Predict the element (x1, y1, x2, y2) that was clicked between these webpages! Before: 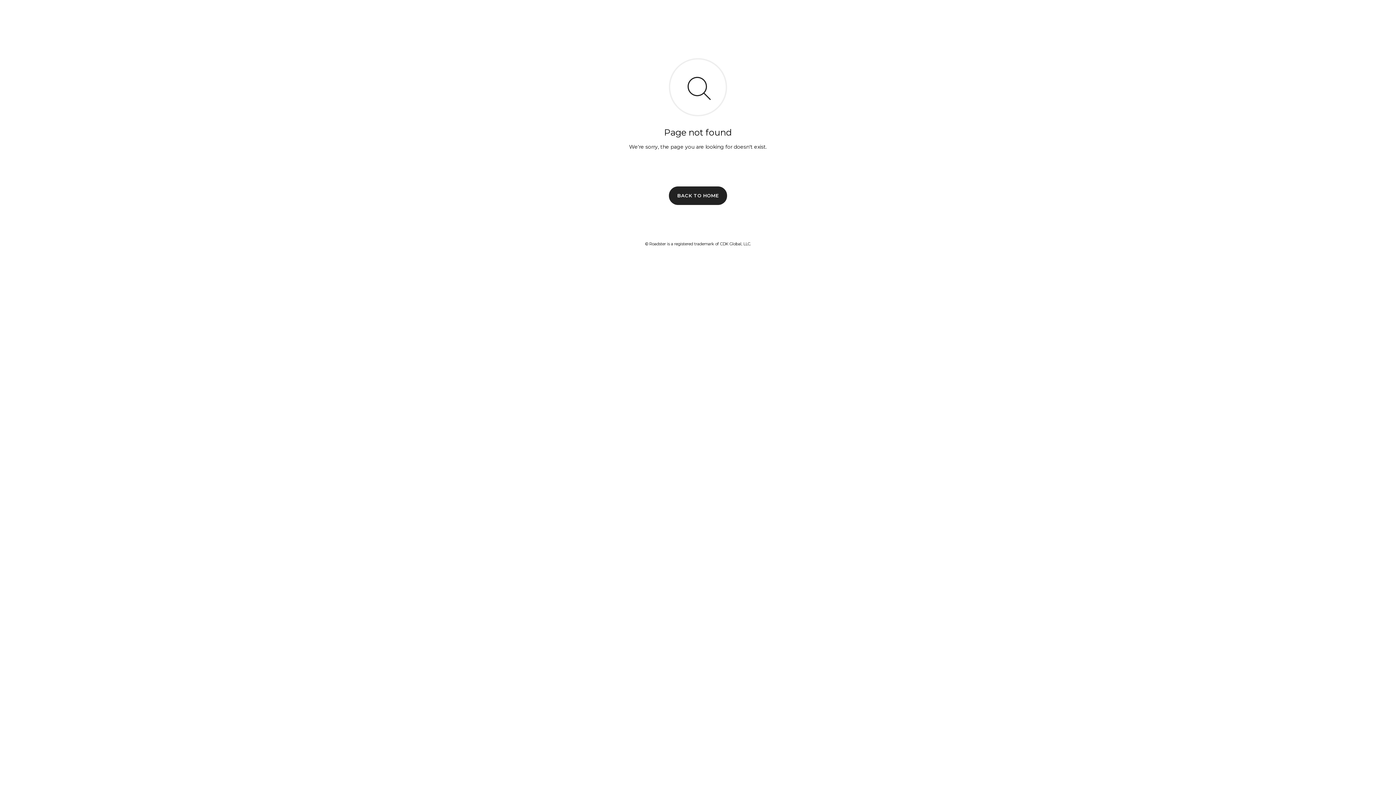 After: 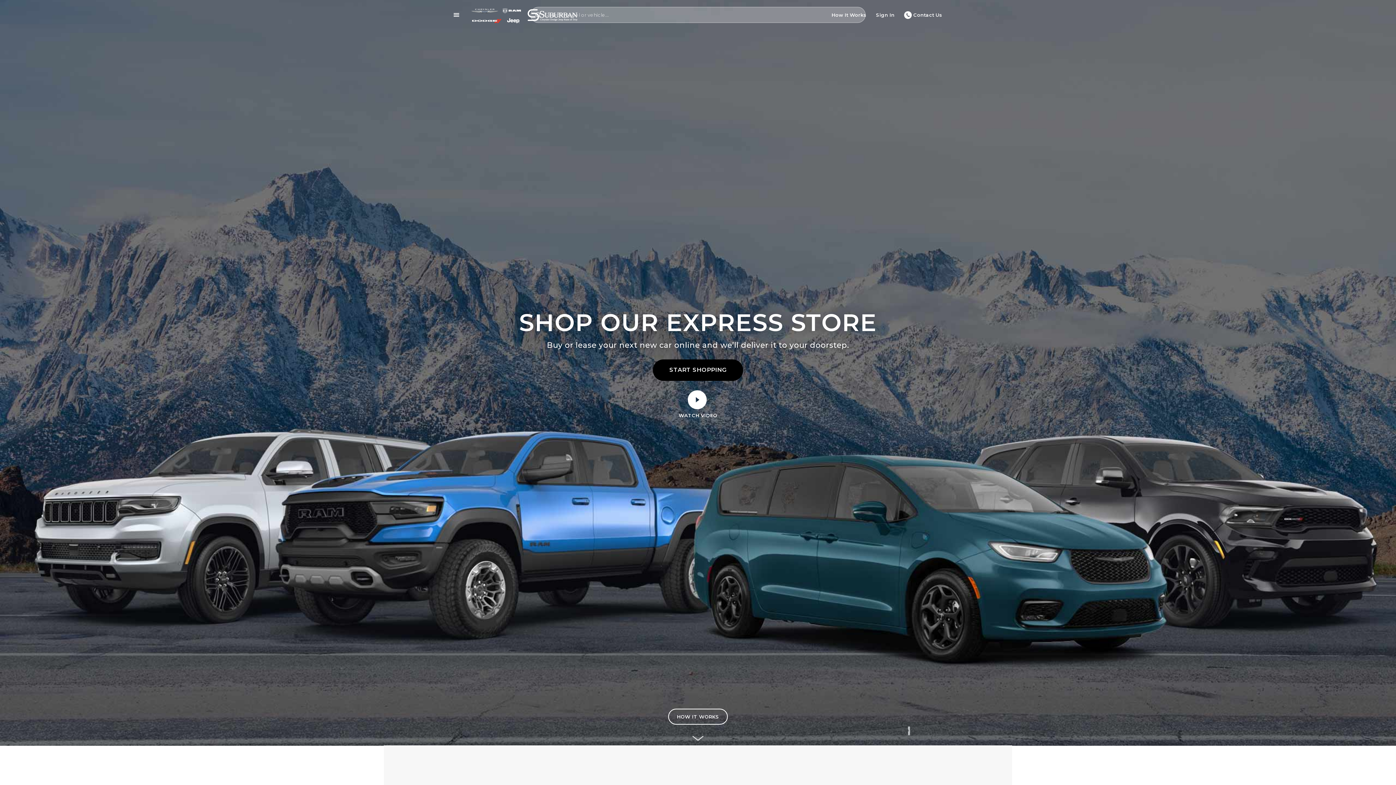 Action: bbox: (669, 186, 727, 204) label: BACK TO HOME